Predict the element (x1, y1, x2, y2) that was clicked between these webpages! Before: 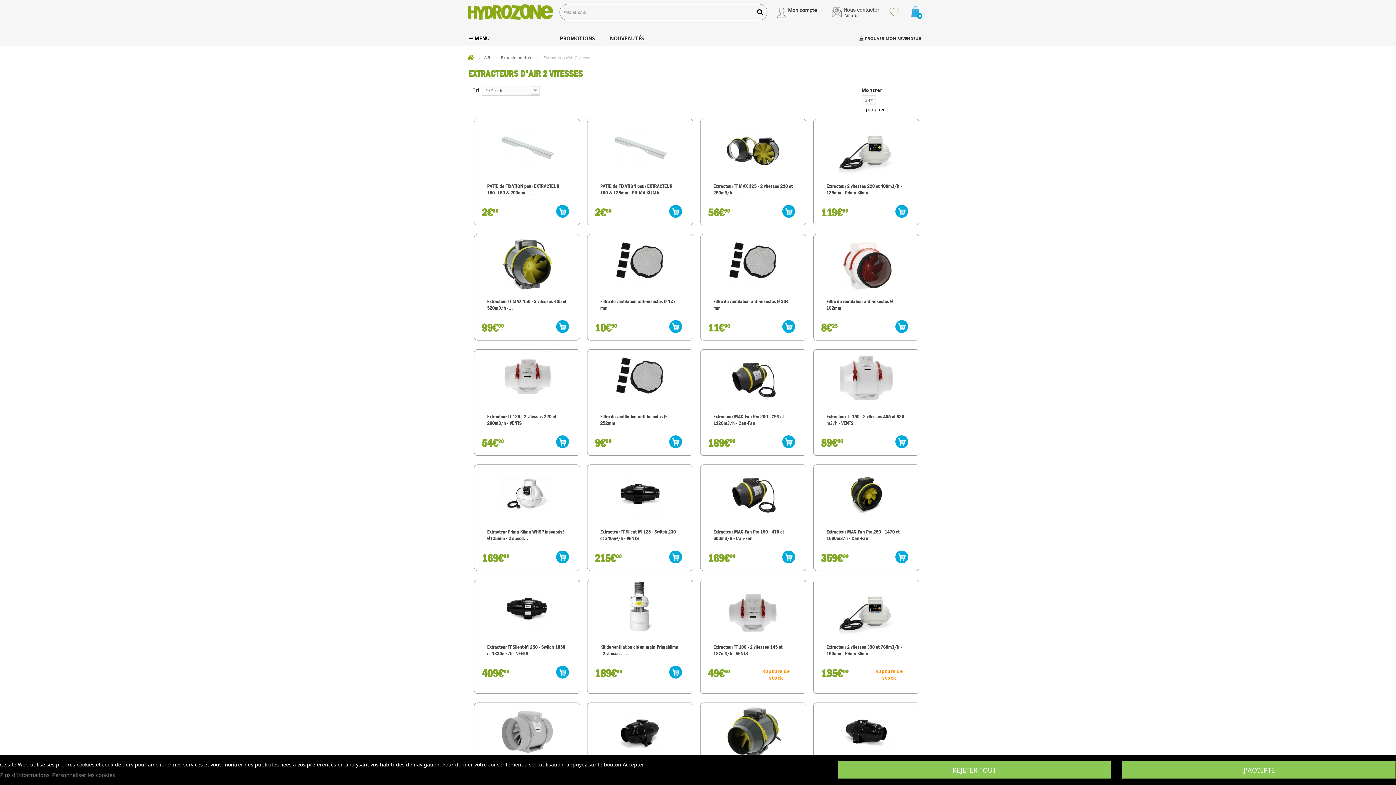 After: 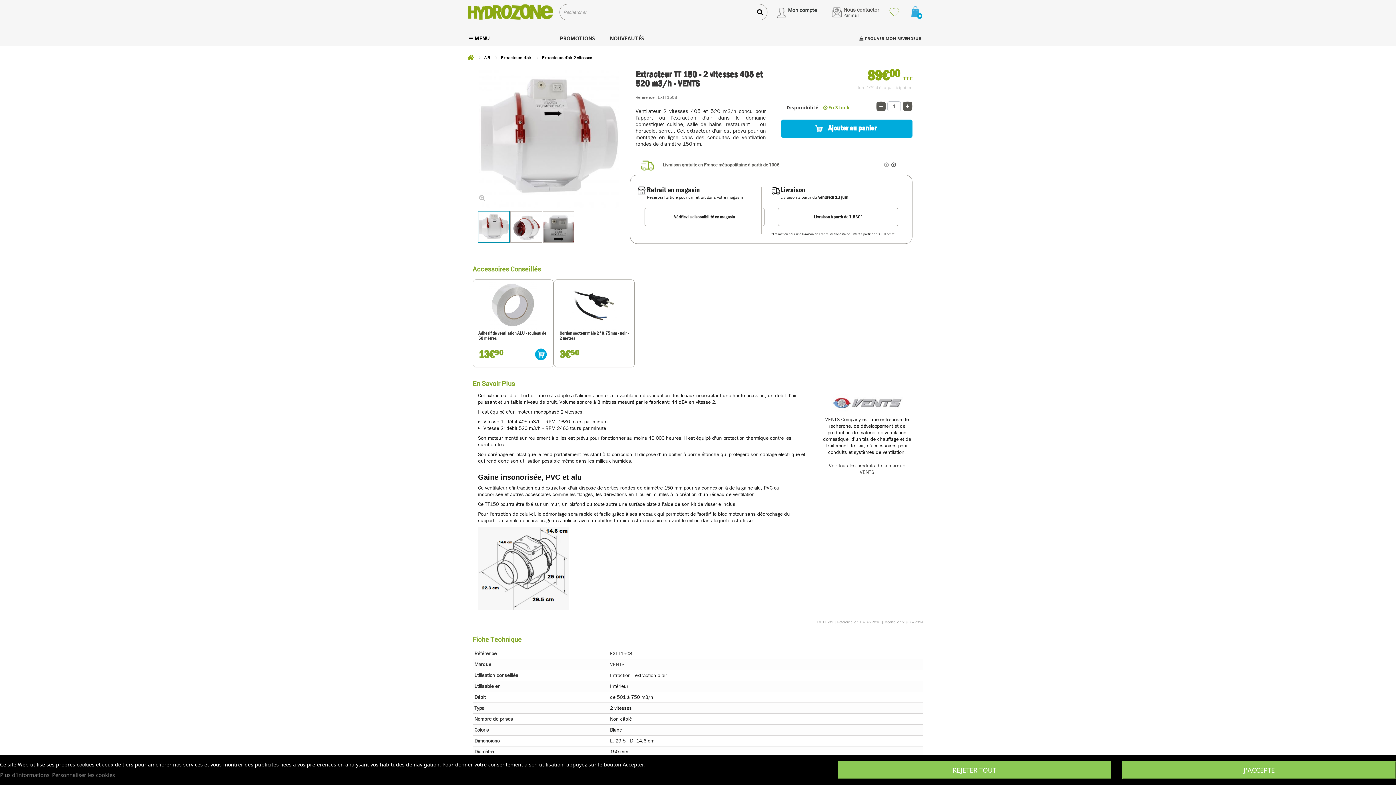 Action: label: Extracteur TT 150 - 2 vitesses 405 et 520 m3/h - VENTS bbox: (826, 413, 906, 426)